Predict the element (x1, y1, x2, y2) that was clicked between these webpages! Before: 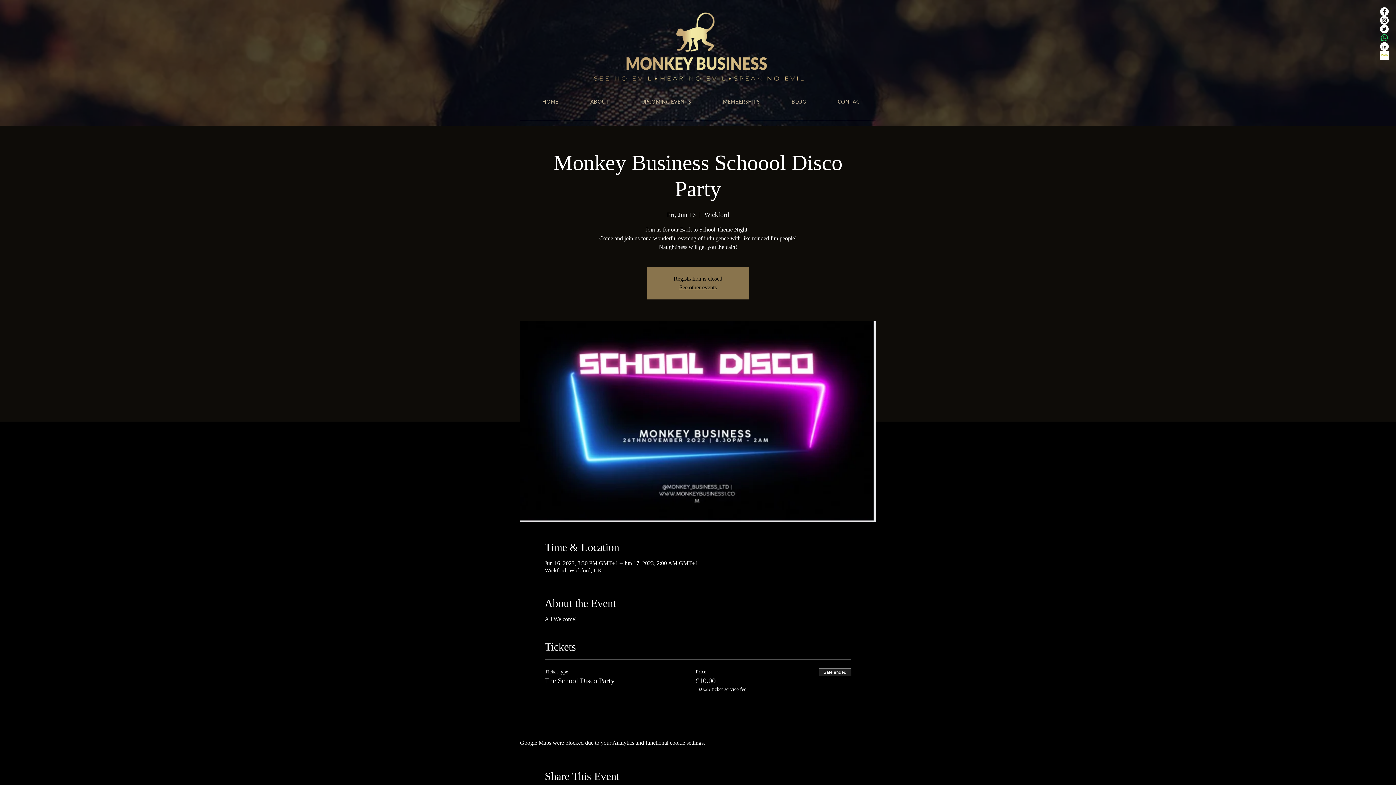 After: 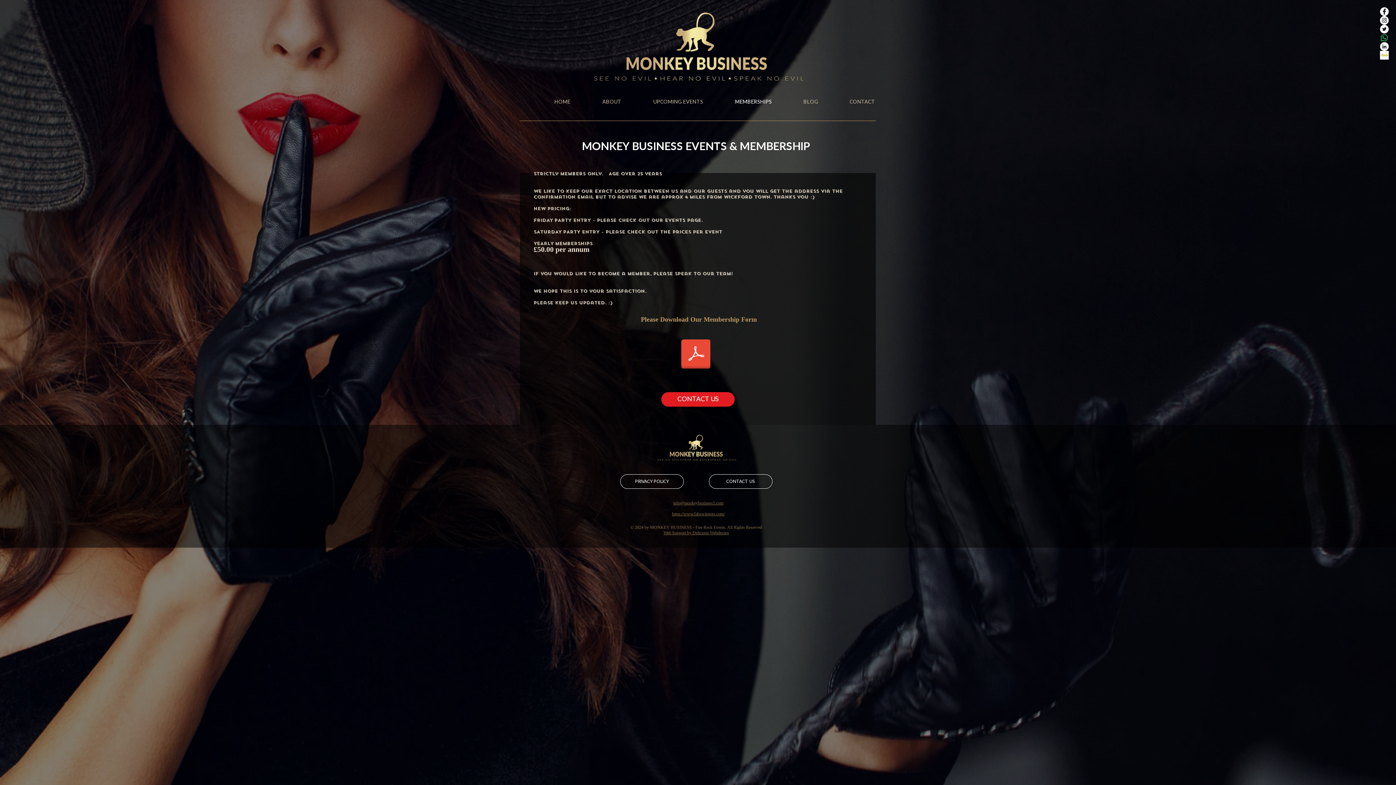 Action: label: MEMBERSHIPS bbox: (707, 98, 776, 105)